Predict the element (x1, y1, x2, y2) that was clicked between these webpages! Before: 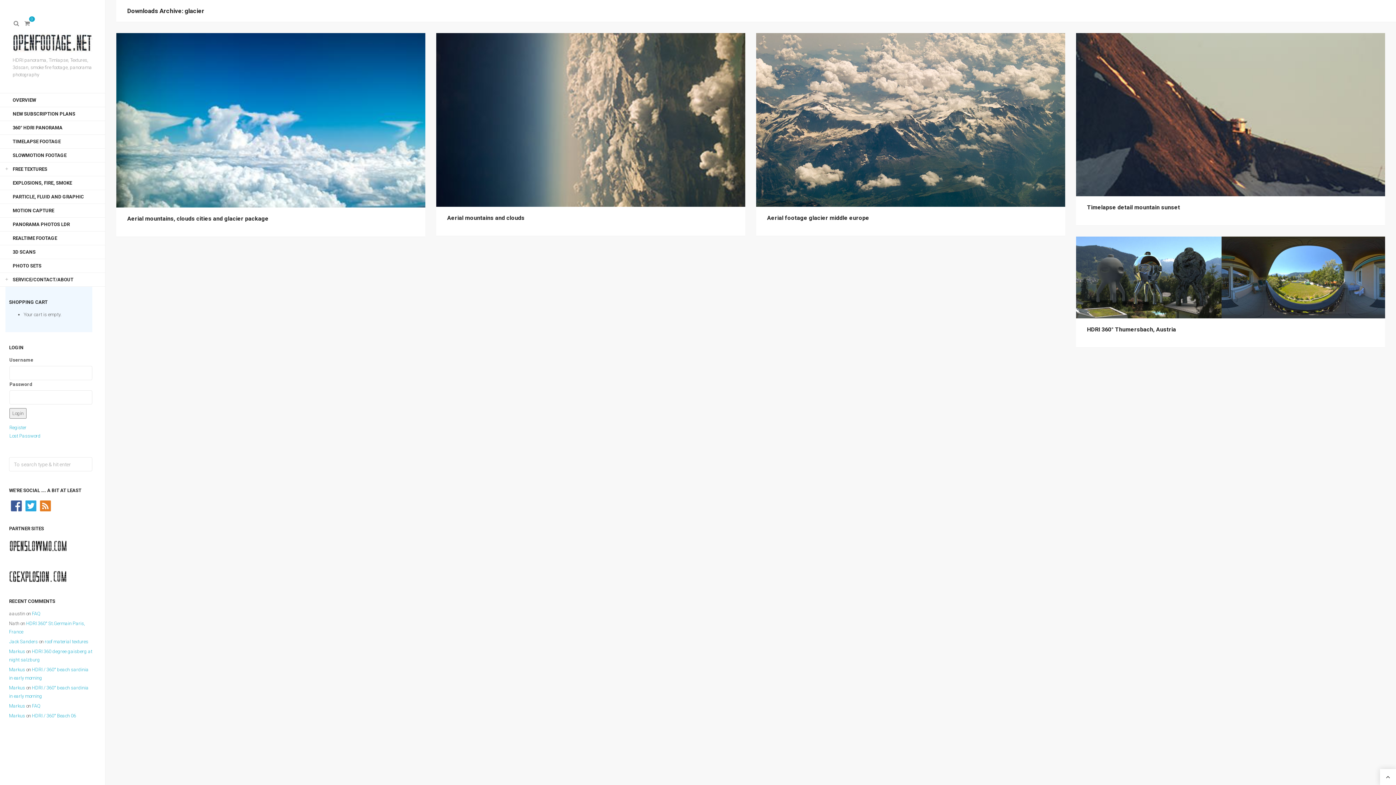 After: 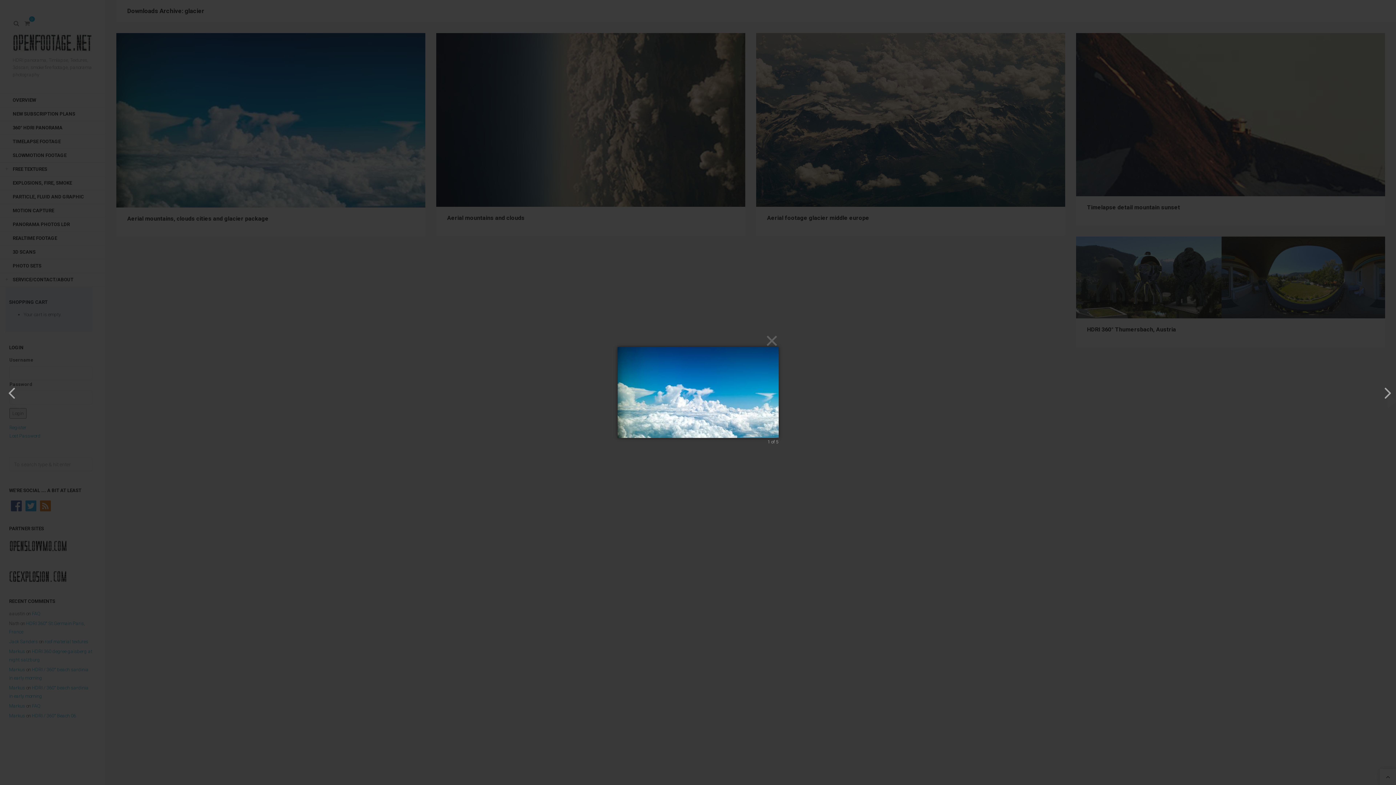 Action: bbox: (116, 33, 425, 207)